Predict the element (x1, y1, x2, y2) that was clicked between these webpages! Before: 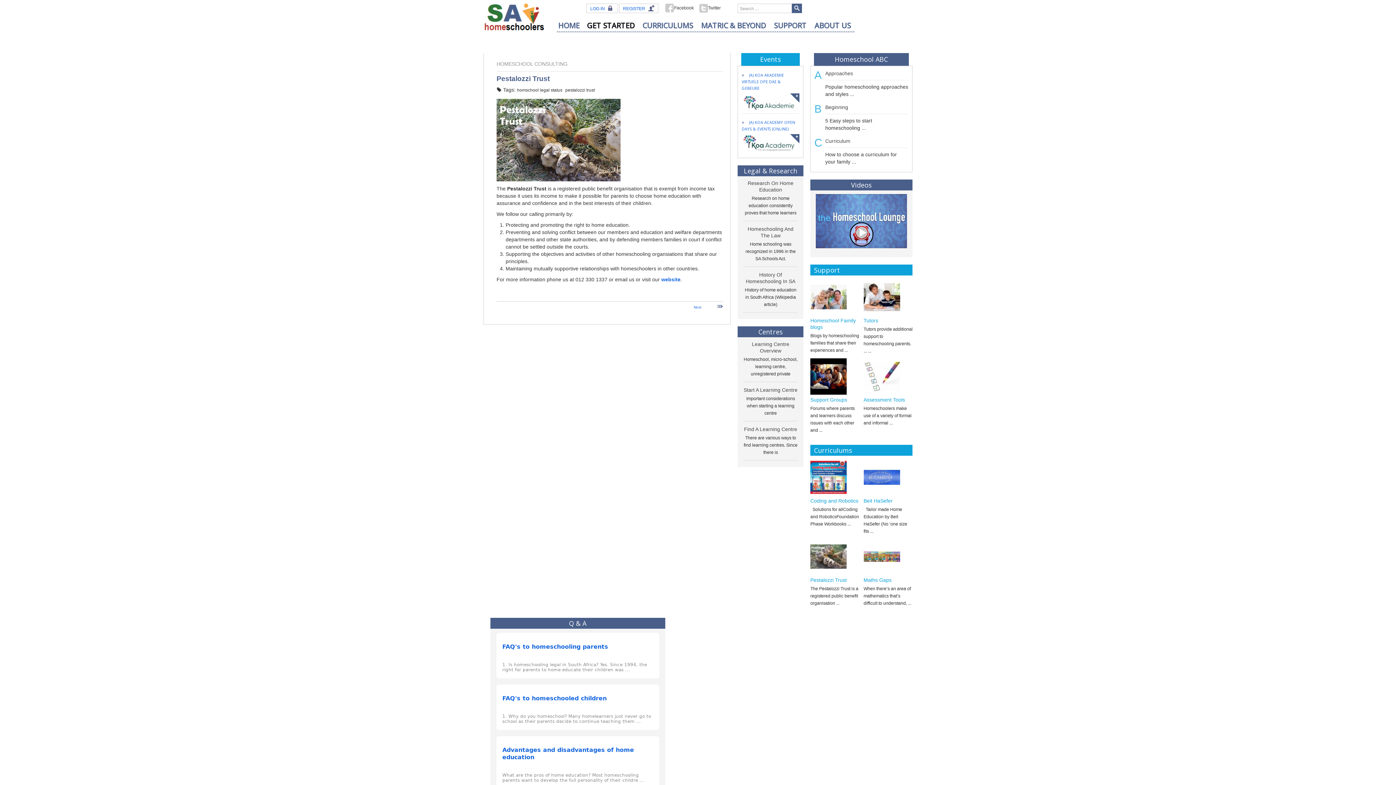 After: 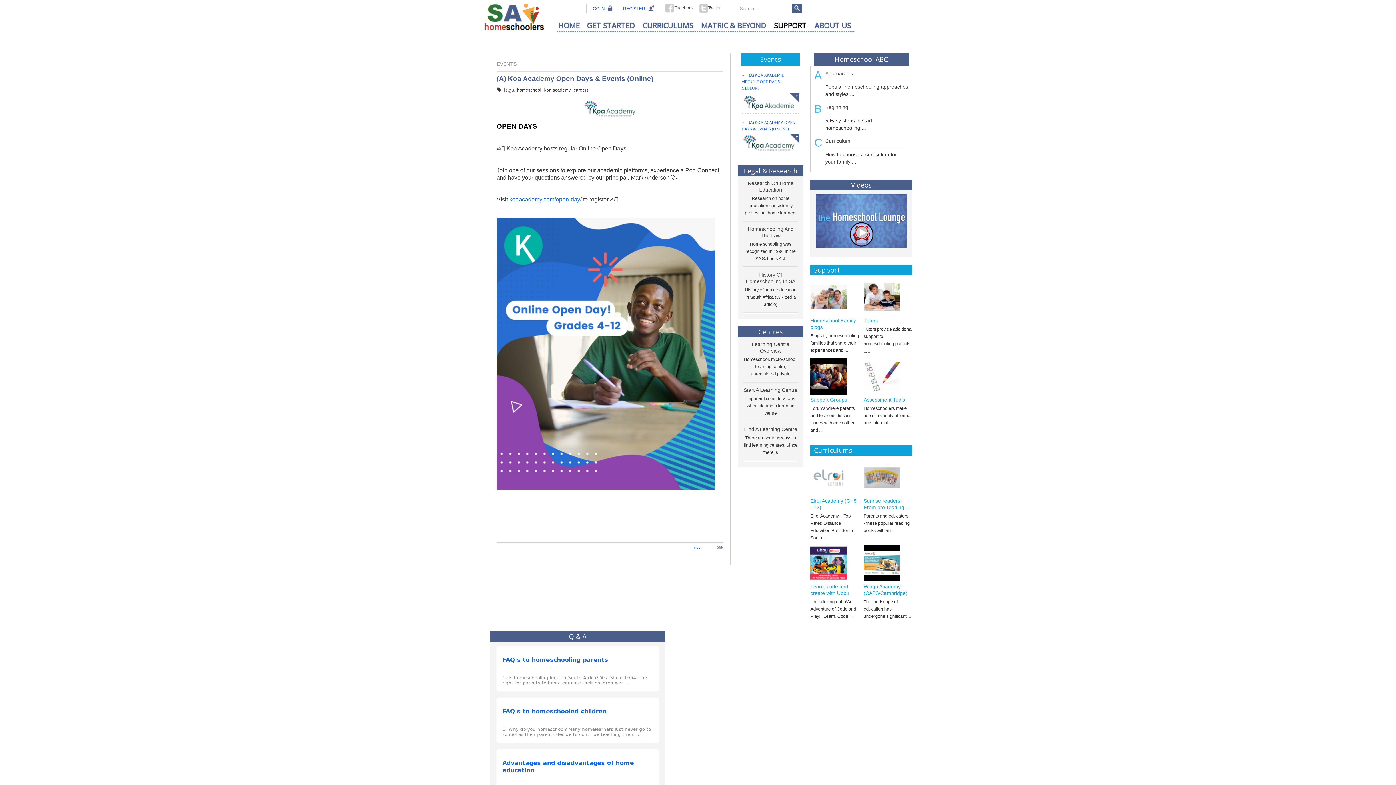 Action: bbox: (790, 134, 799, 143) label: + View